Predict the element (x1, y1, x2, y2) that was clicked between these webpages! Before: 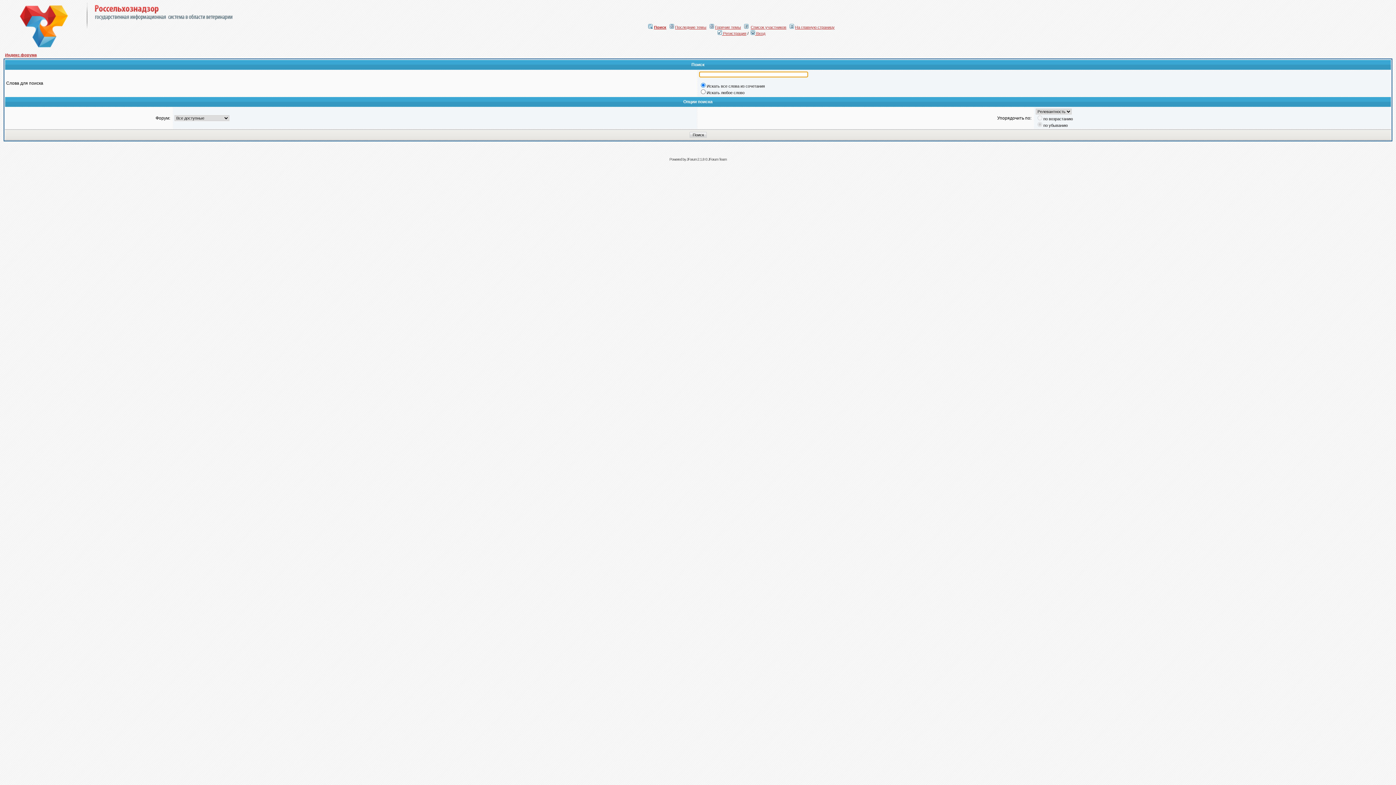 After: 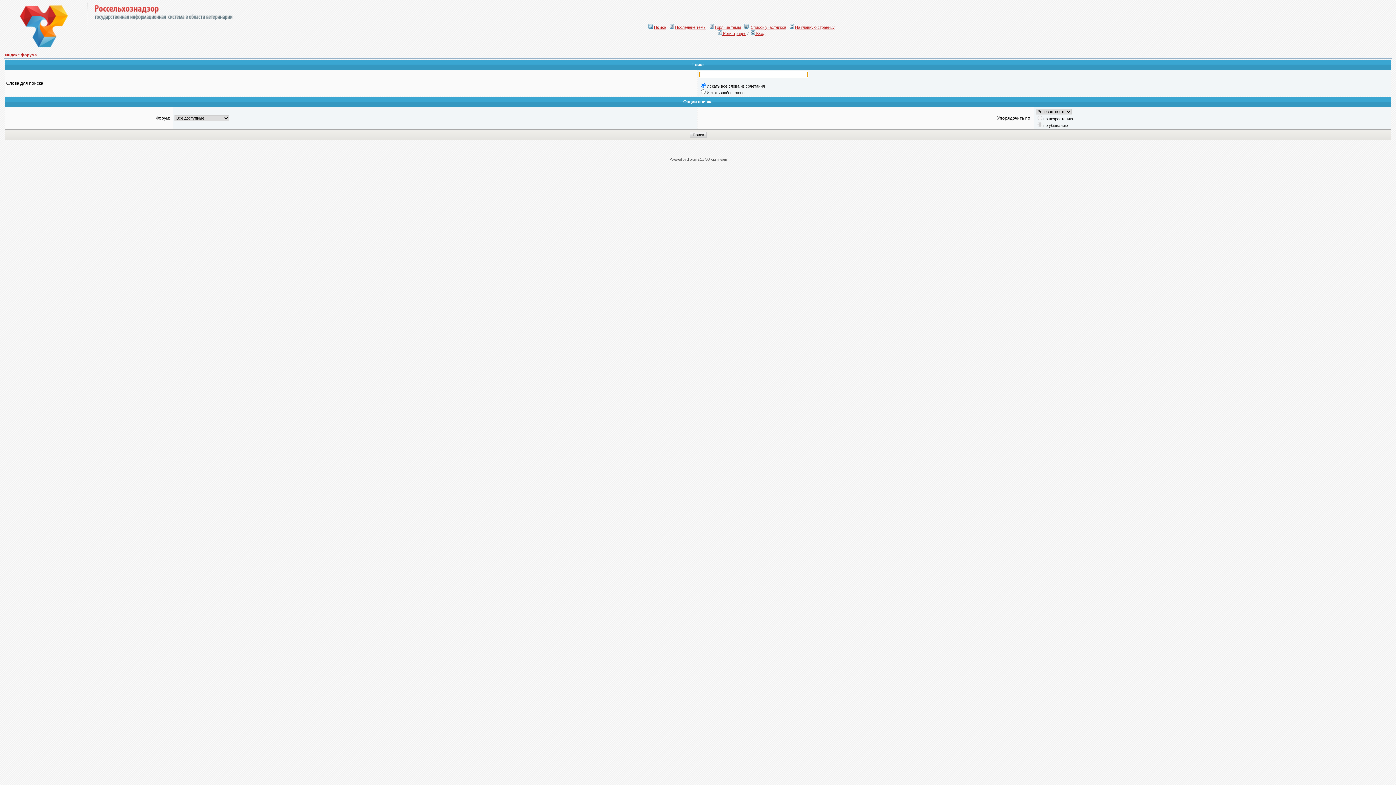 Action: label: Поиск bbox: (654, 25, 666, 29)